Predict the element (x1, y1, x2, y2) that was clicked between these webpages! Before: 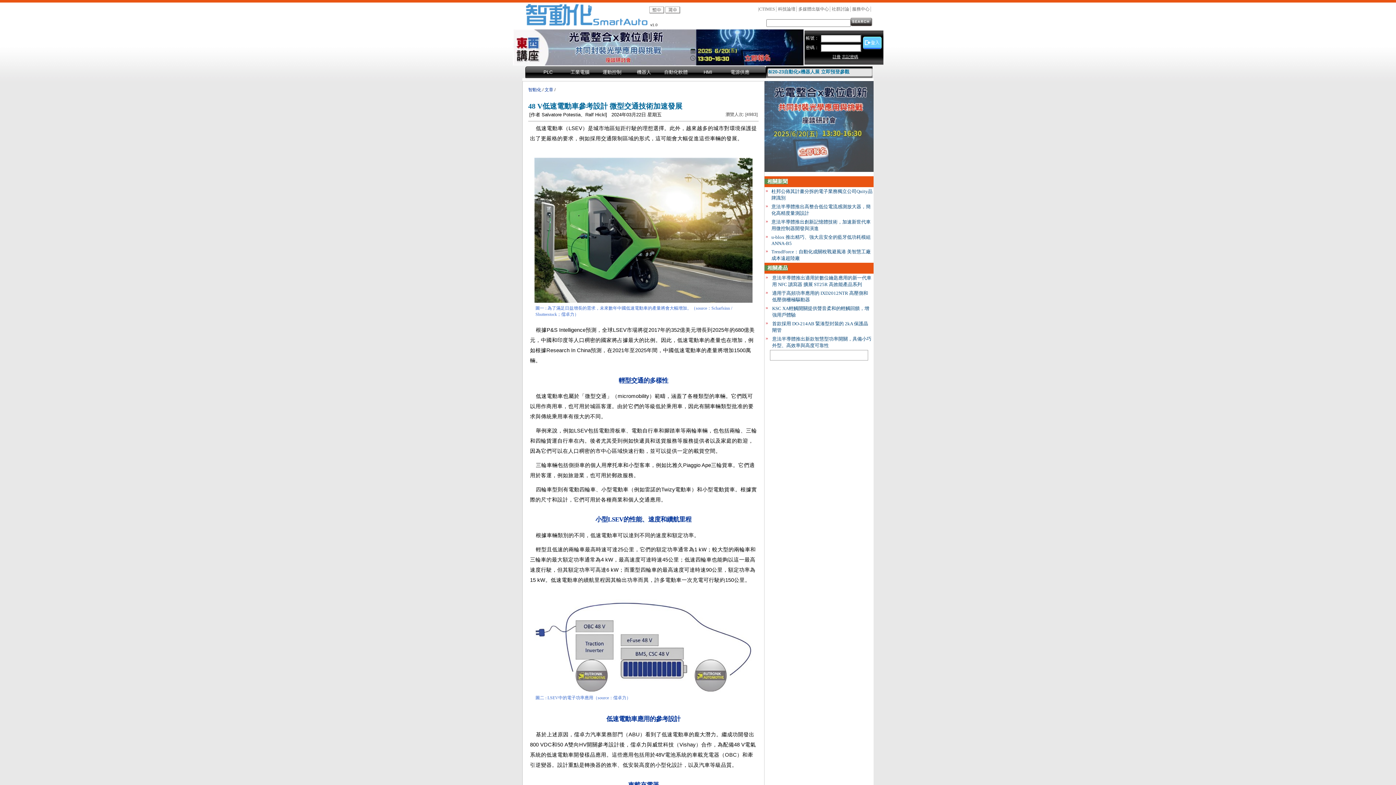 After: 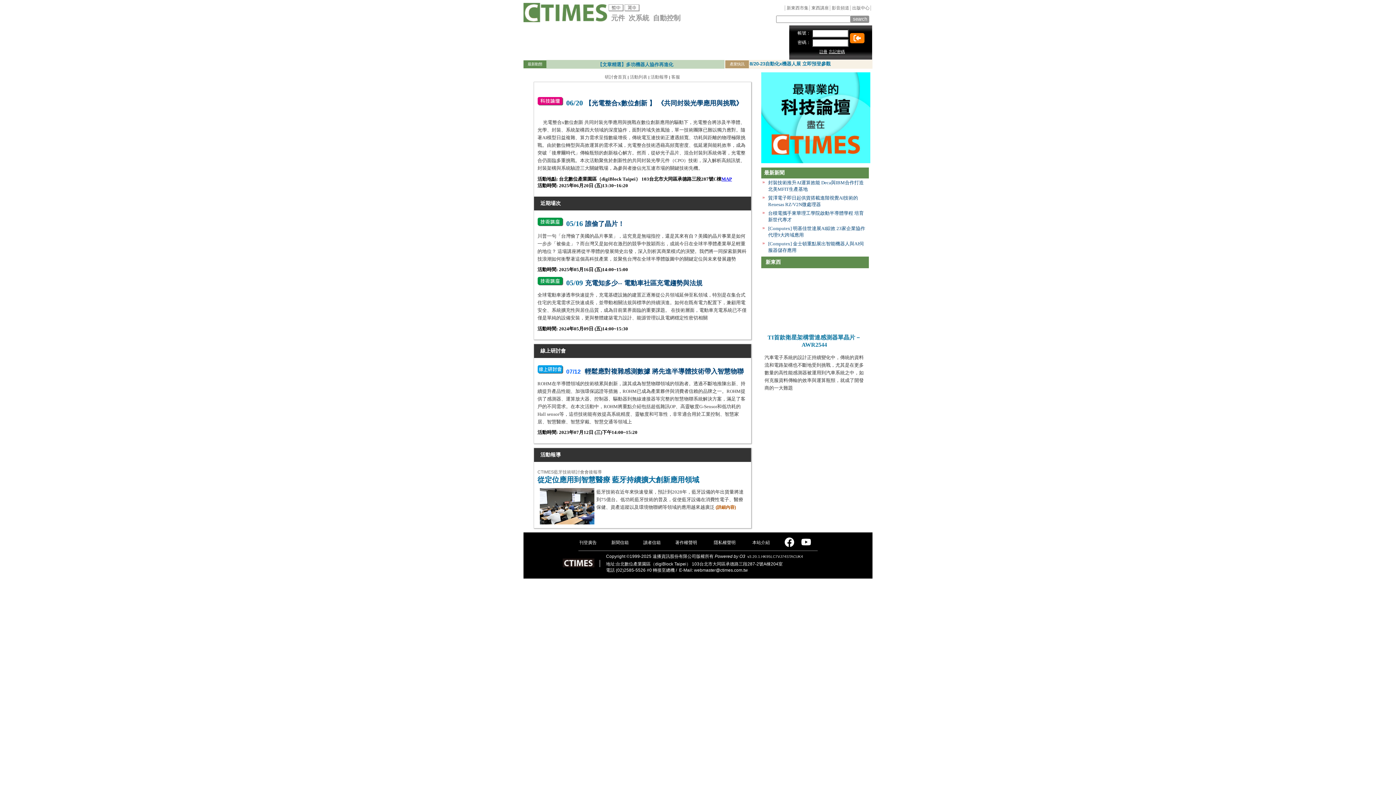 Action: bbox: (778, 6, 795, 11) label: 科技論壇